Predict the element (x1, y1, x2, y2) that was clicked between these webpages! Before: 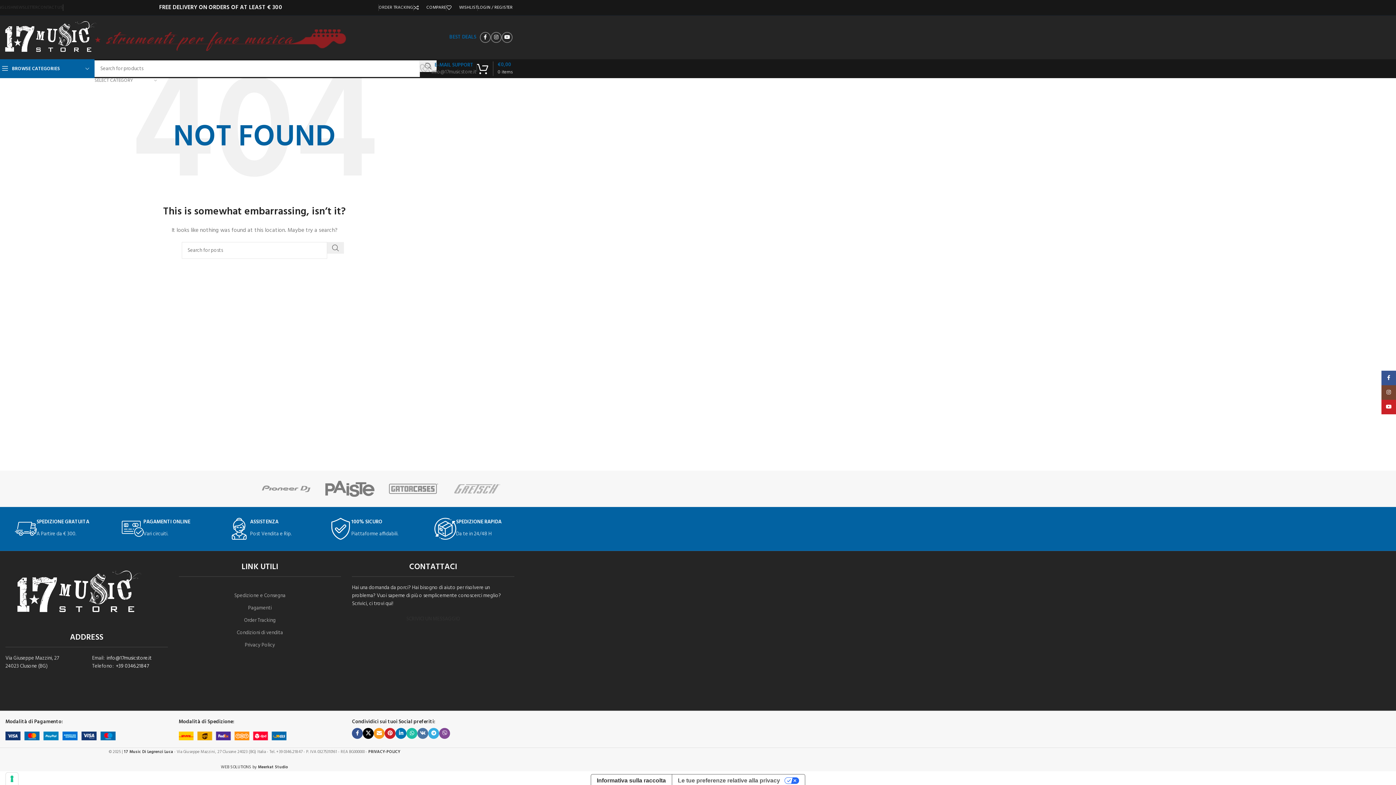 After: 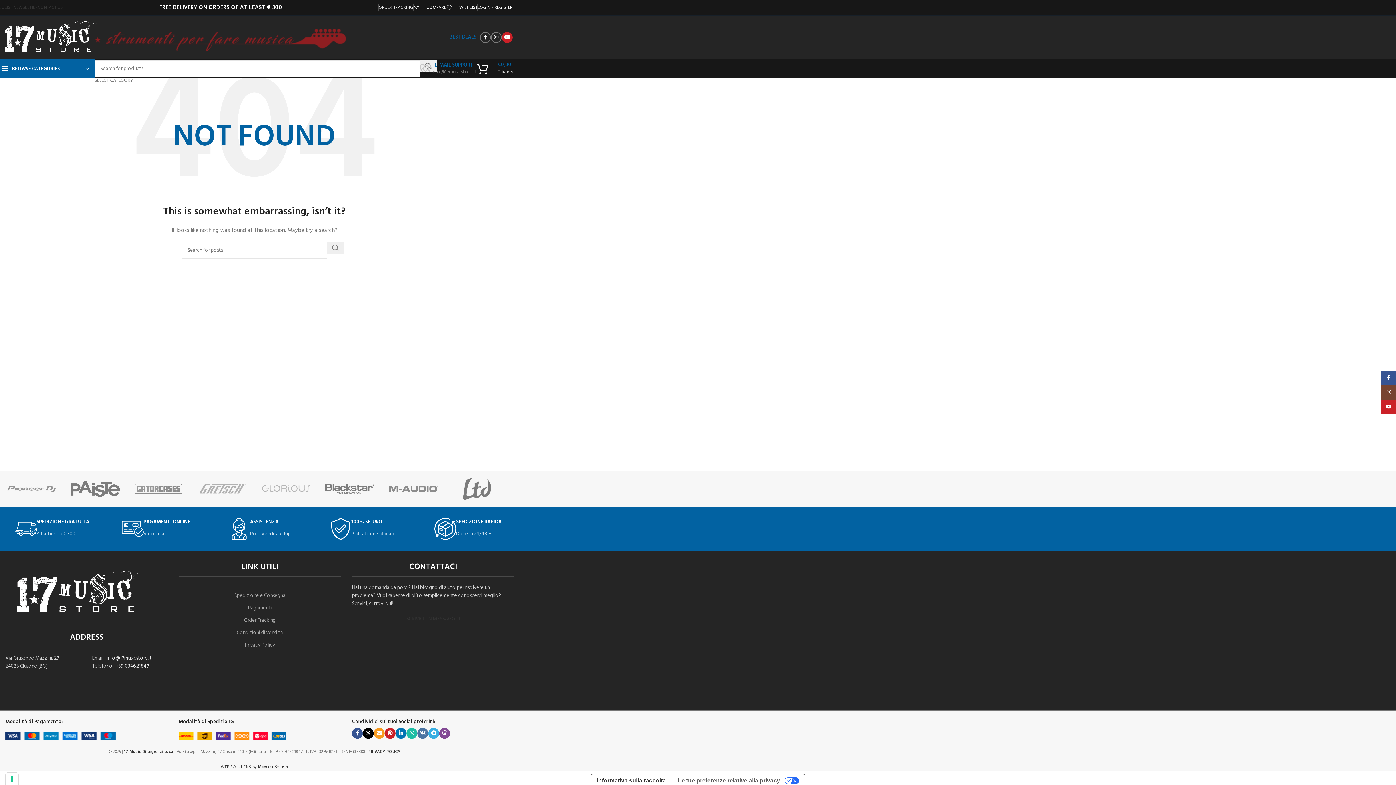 Action: label: YouTube social link bbox: (501, 32, 512, 42)